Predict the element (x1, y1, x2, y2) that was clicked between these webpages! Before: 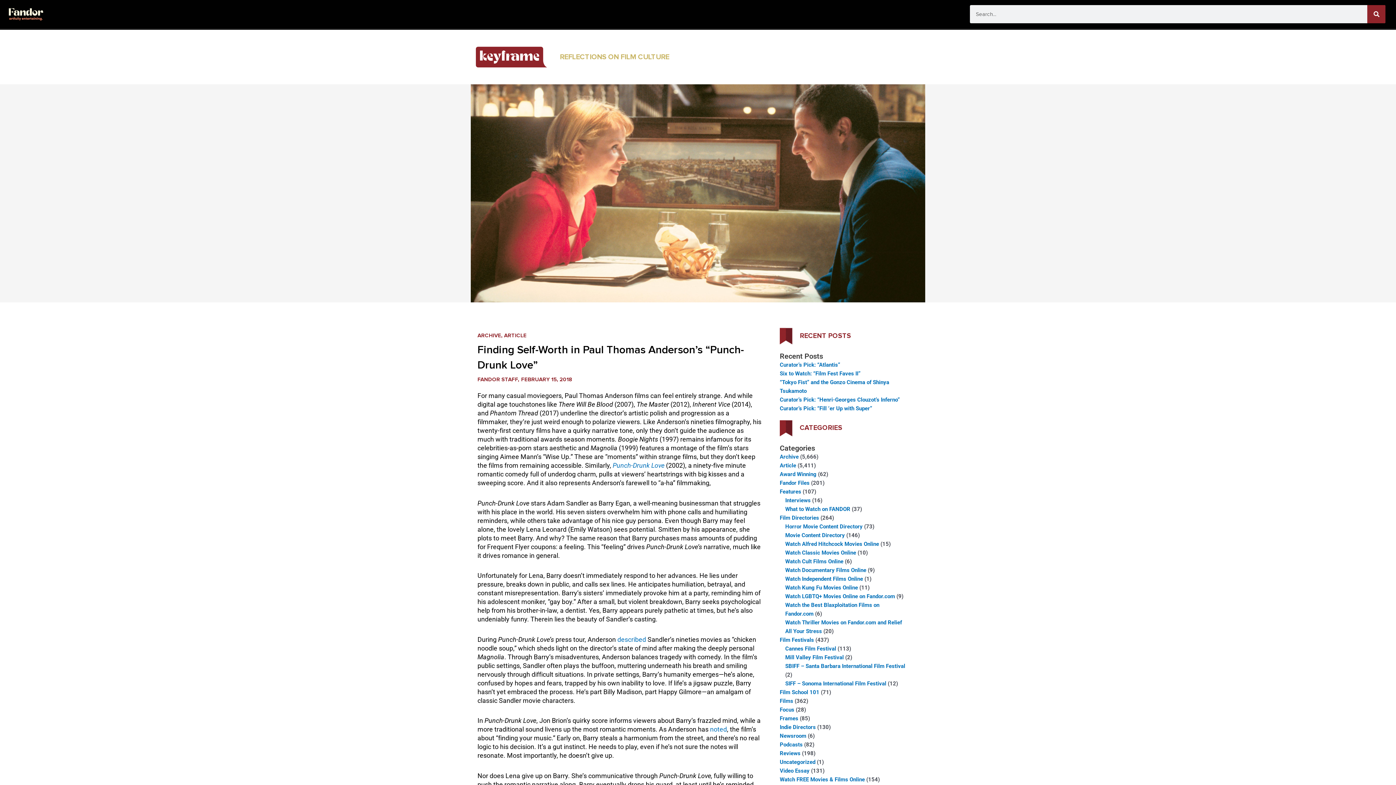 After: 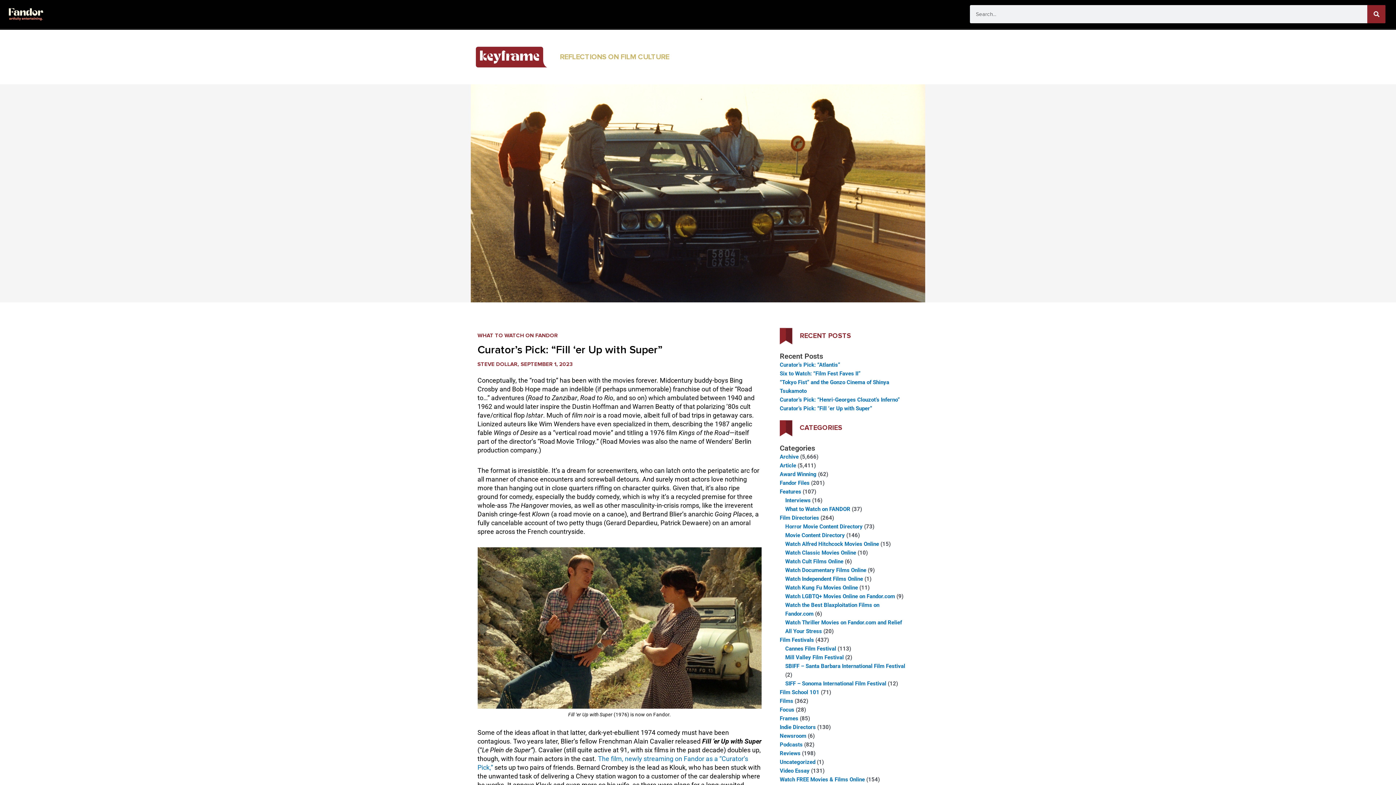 Action: label: Curator’s Pick: “Fill ‘er Up with Super” bbox: (779, 405, 872, 411)